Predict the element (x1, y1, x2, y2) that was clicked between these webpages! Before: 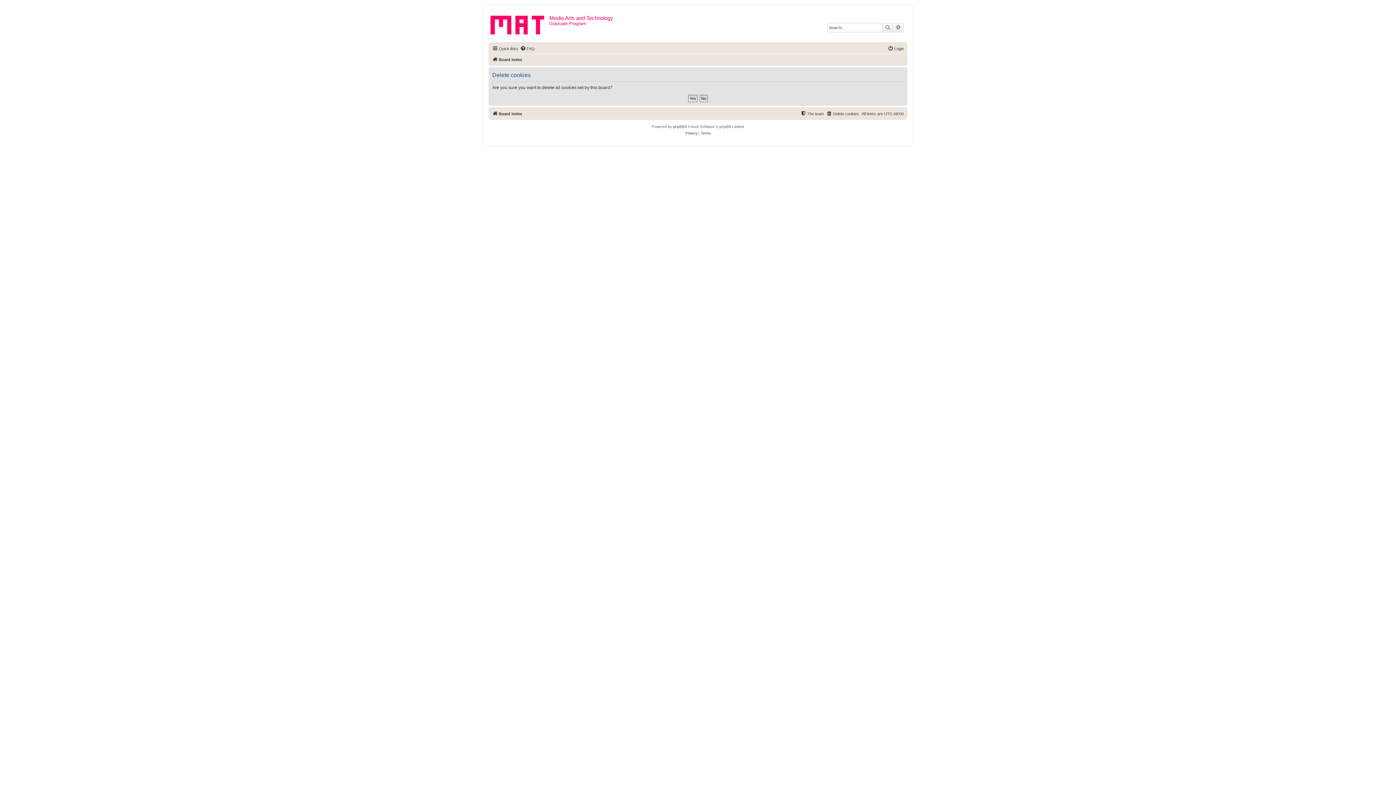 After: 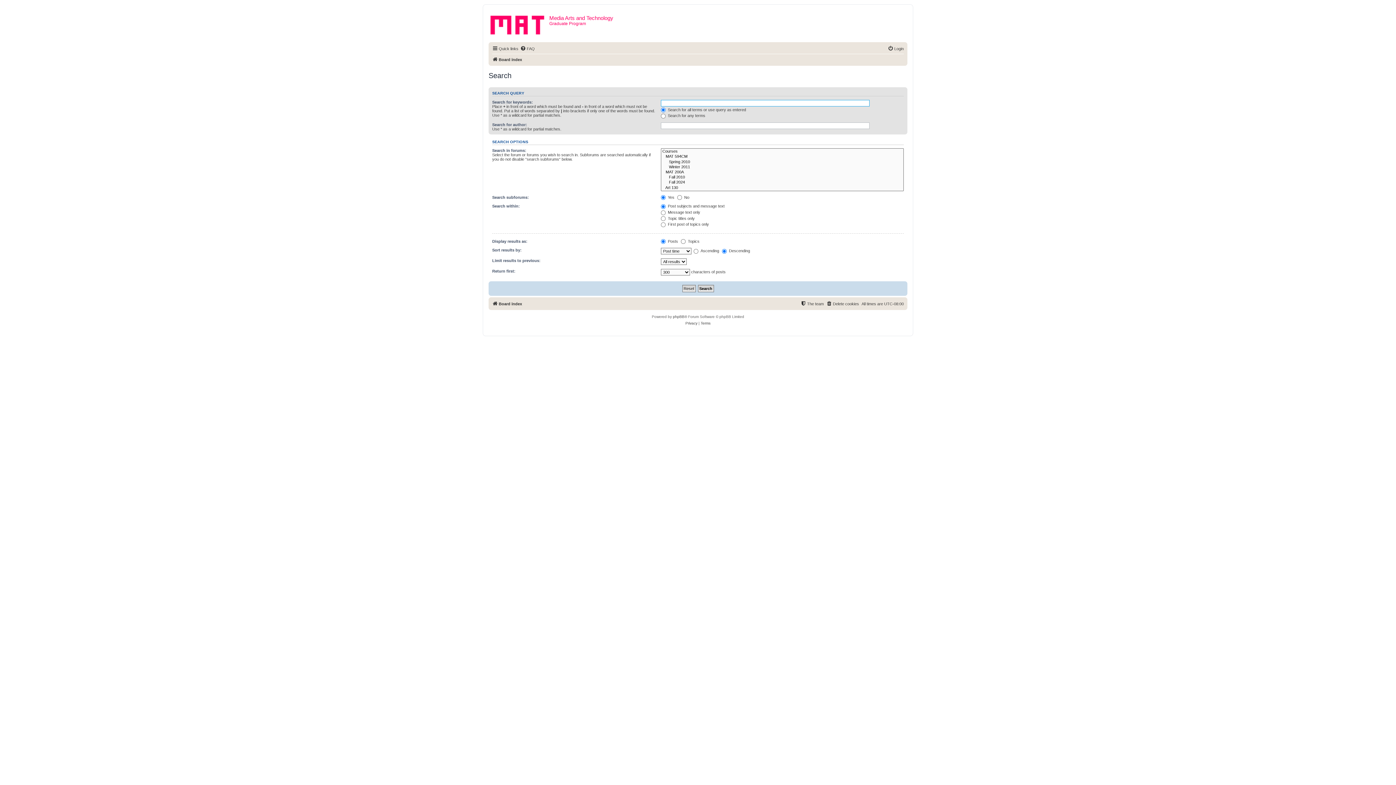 Action: label: Search bbox: (882, 23, 893, 32)